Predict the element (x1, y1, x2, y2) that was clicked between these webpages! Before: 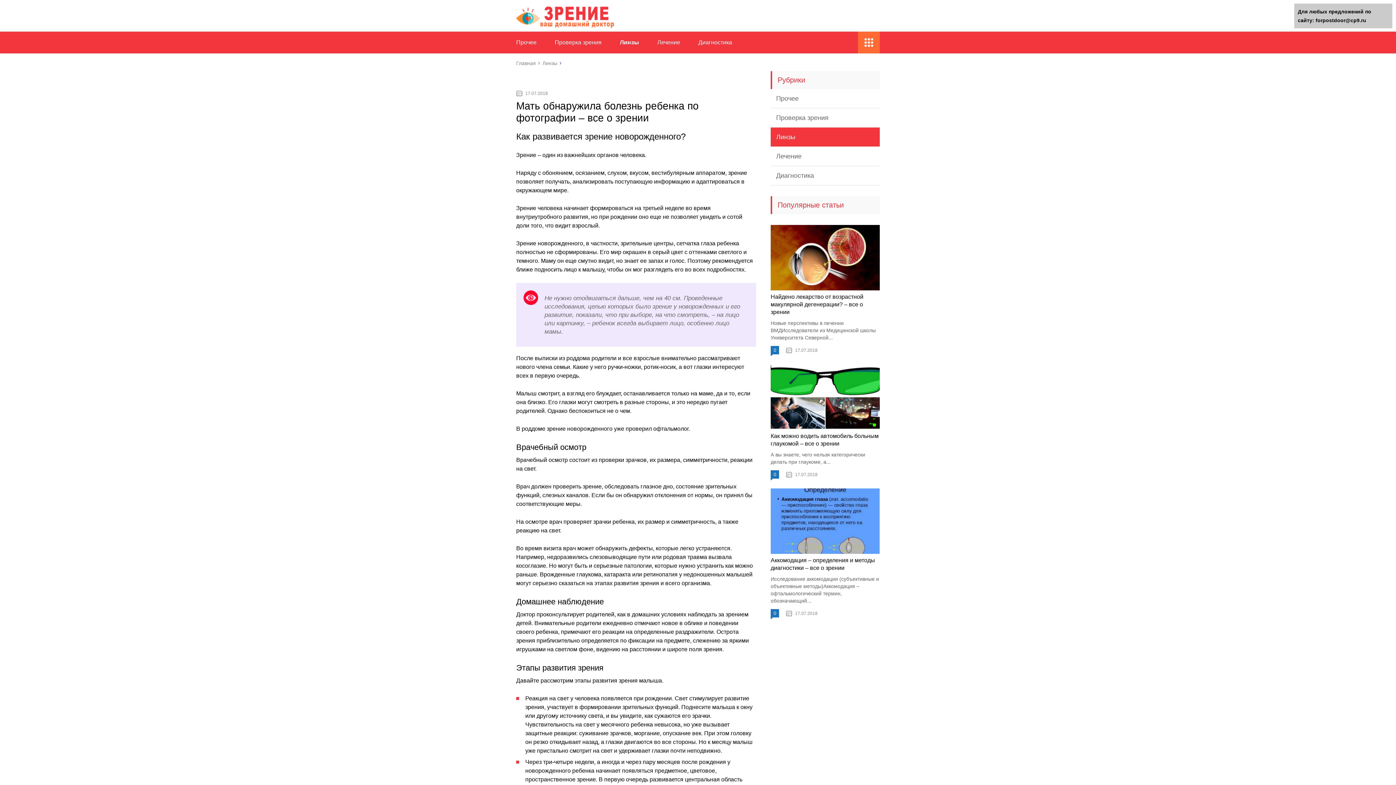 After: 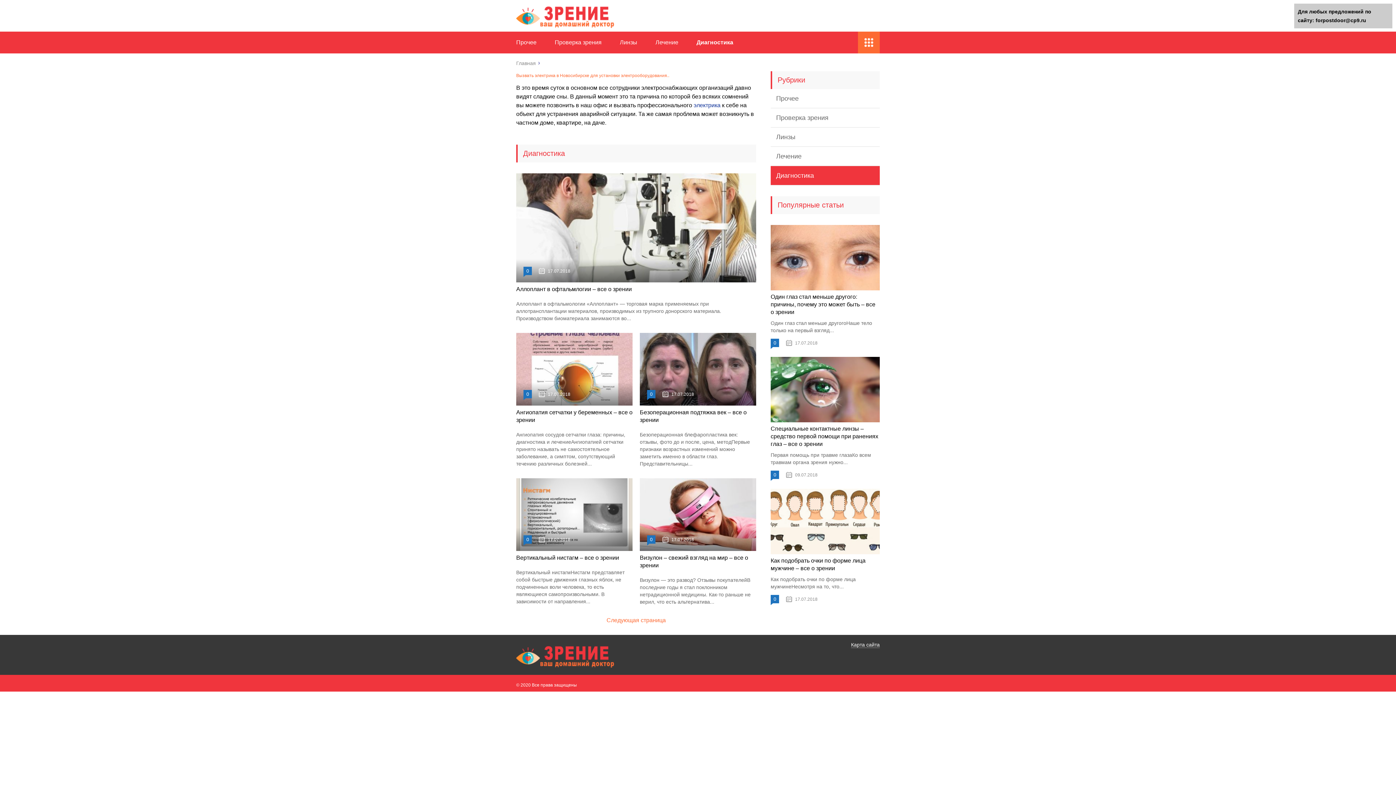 Action: label: Диагностика bbox: (770, 166, 880, 185)